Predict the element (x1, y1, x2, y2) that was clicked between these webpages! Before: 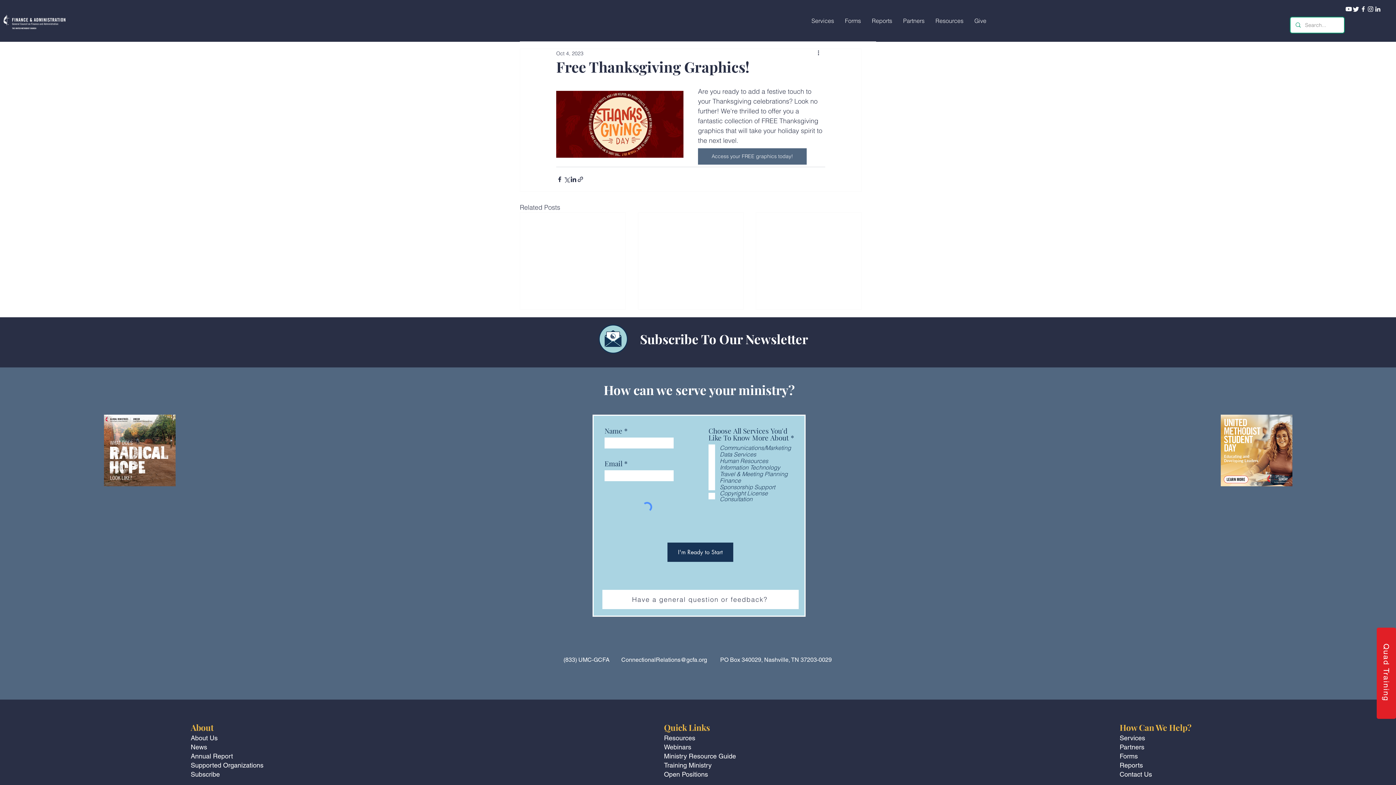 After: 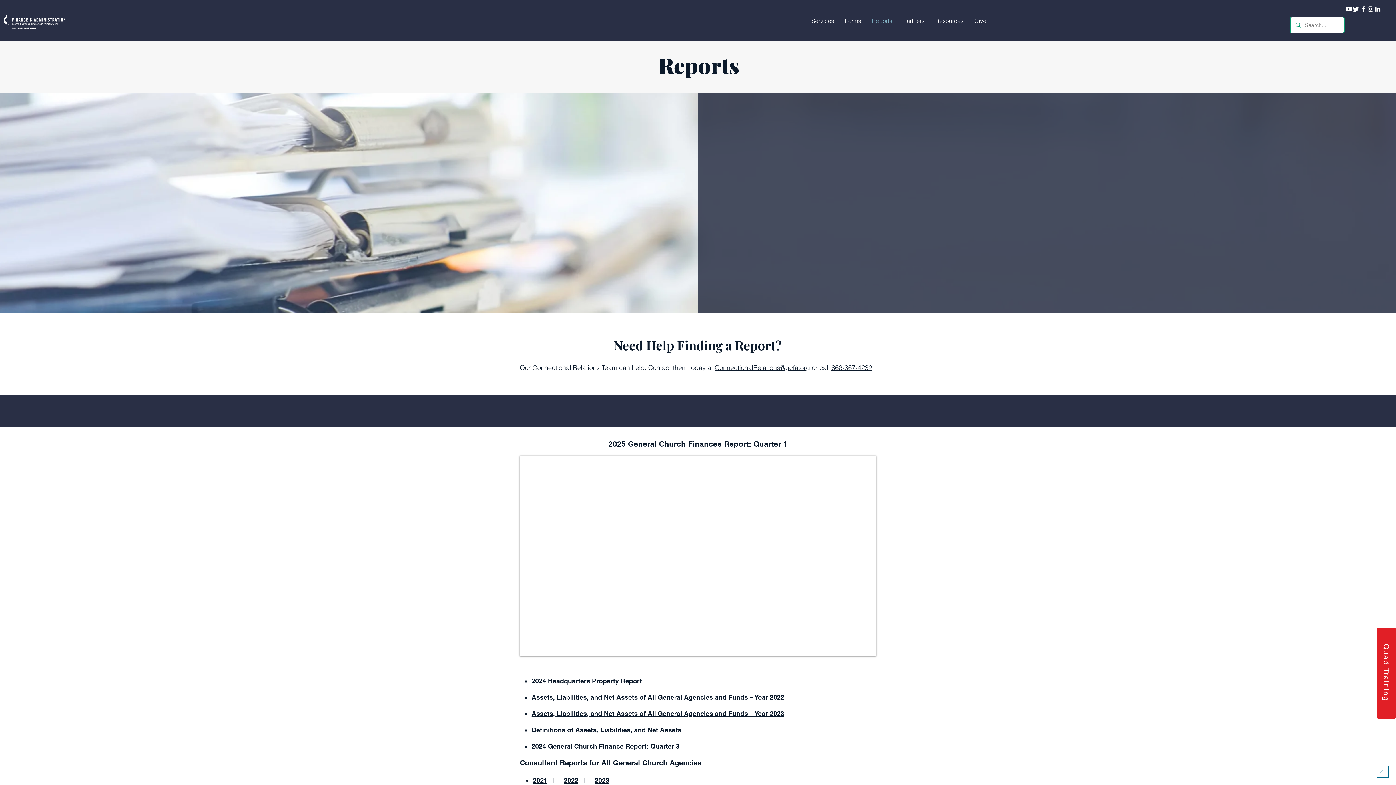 Action: label: Reports bbox: (866, 14, 897, 27)